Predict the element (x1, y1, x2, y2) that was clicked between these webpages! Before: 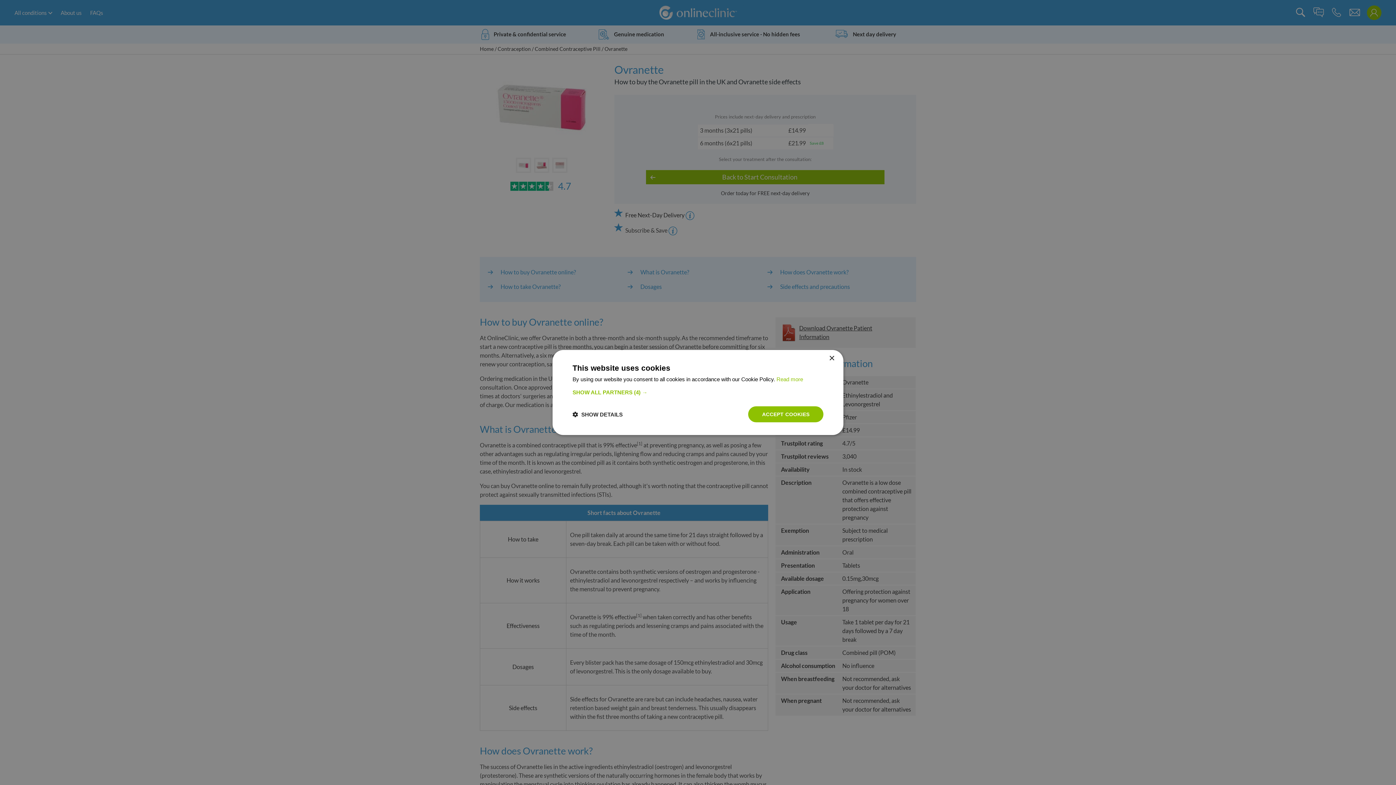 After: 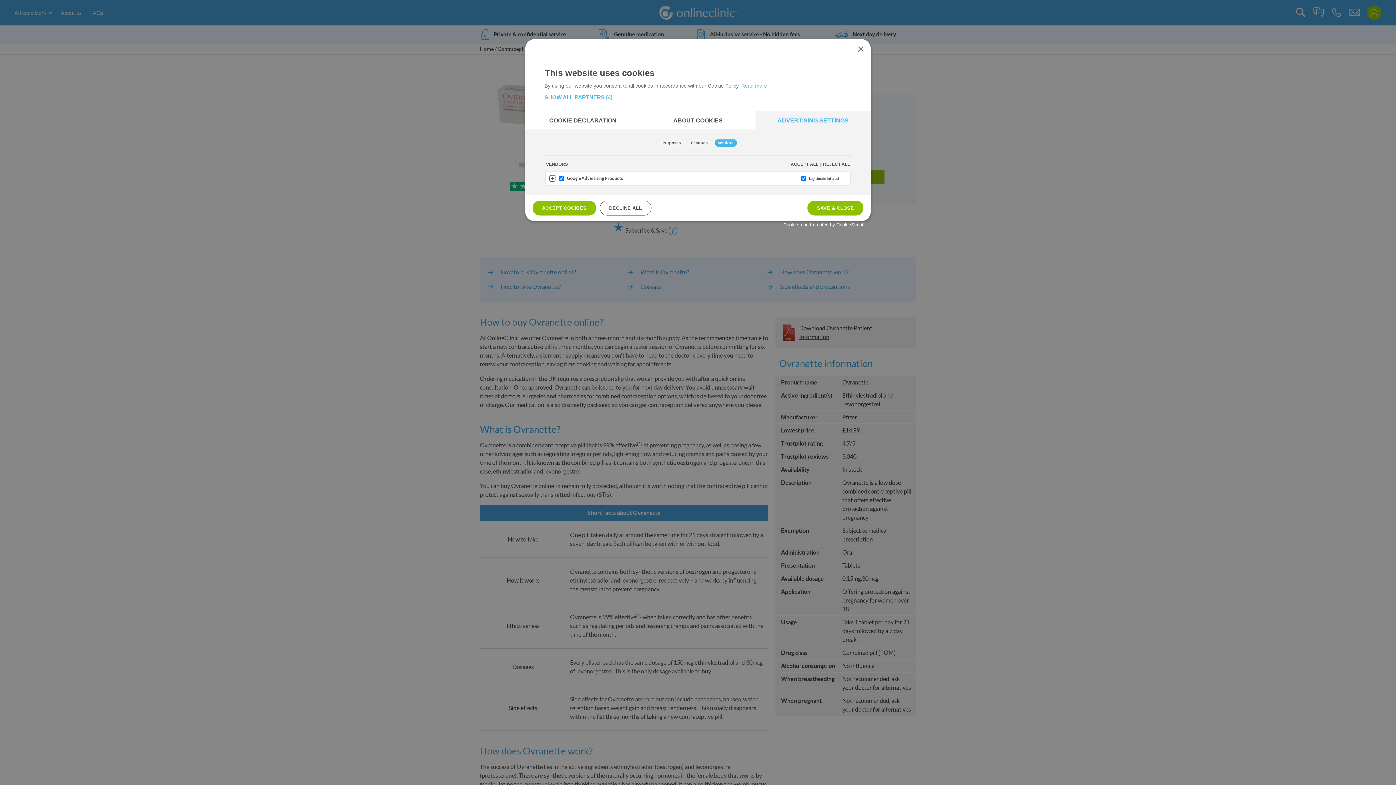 Action: label: SHOW ALL PARTNERS (4) → bbox: (572, 389, 823, 396)